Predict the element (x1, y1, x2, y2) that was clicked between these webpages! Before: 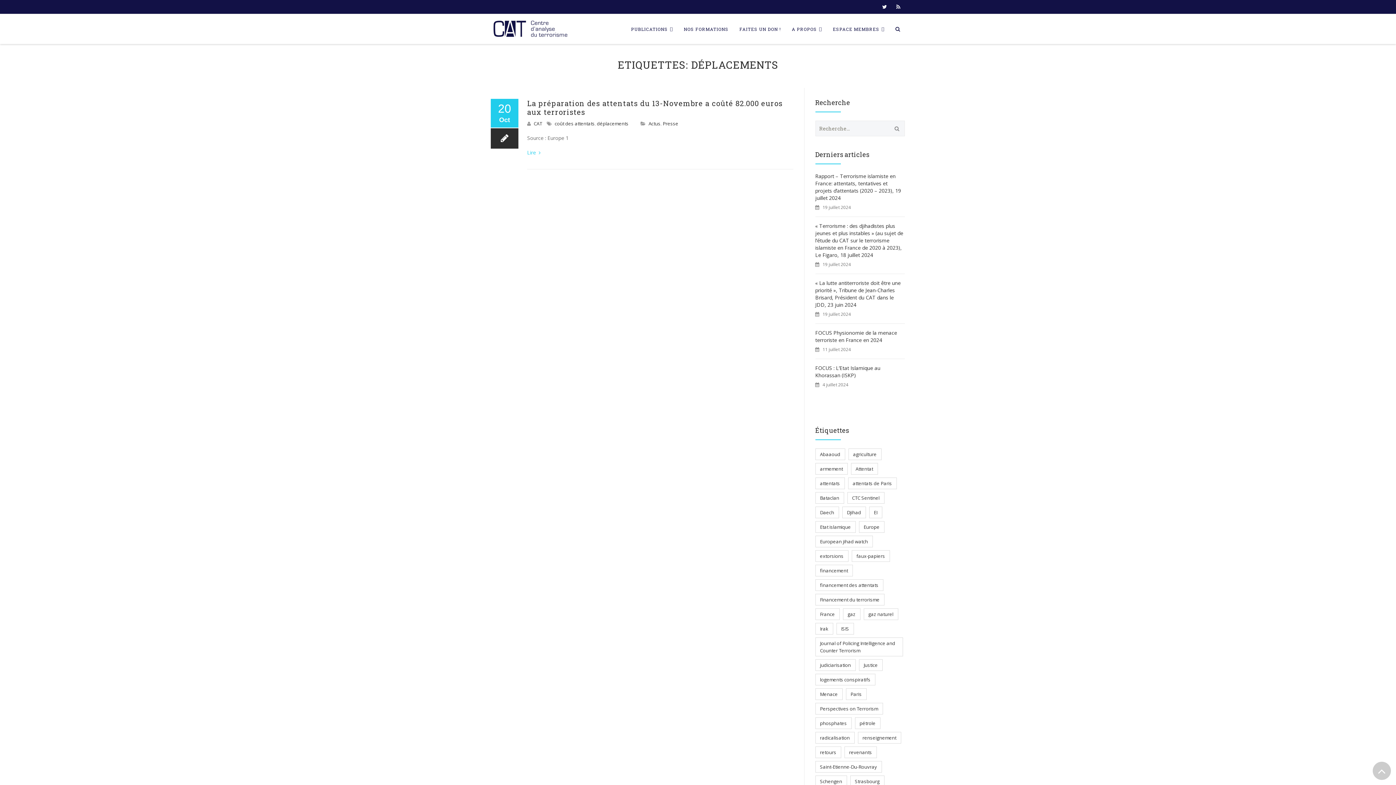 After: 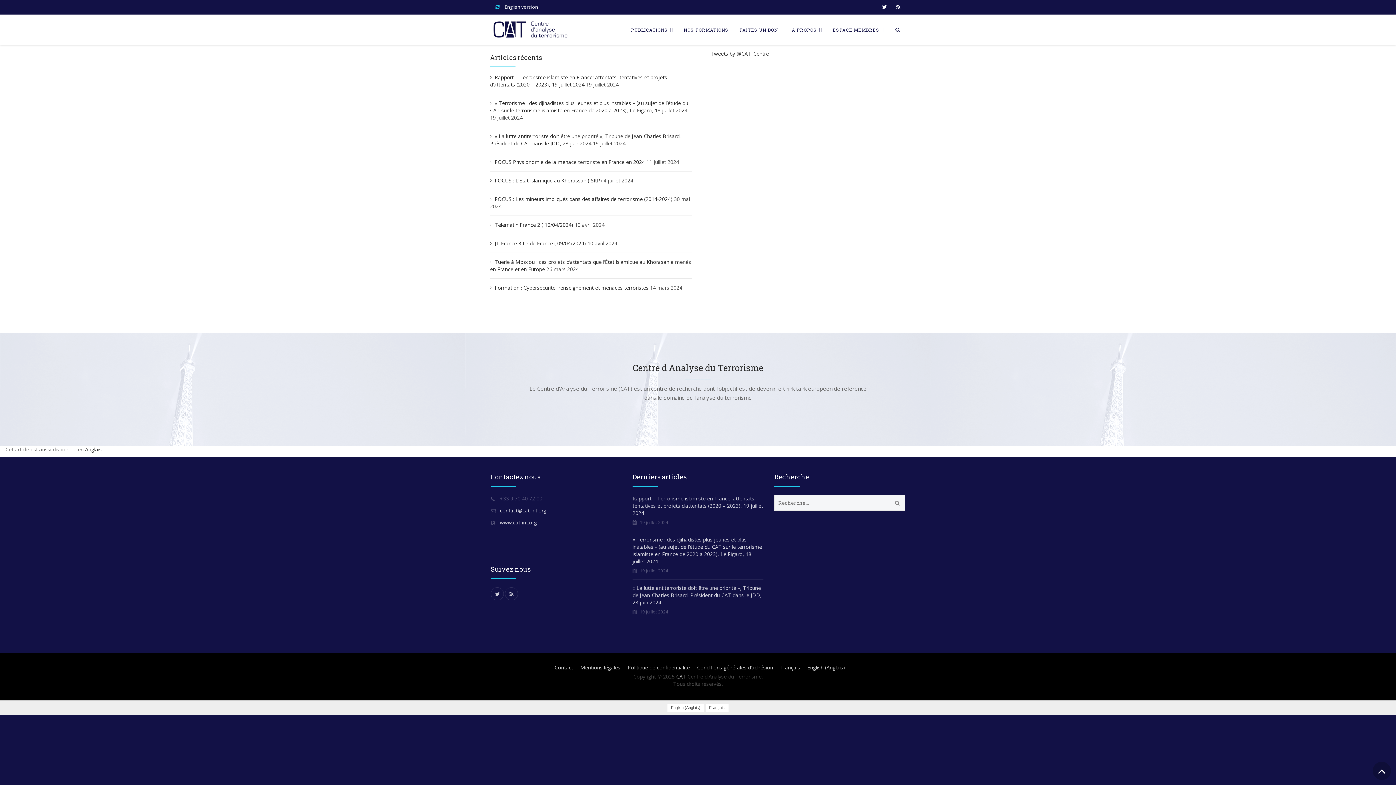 Action: bbox: (490, 14, 573, 44)